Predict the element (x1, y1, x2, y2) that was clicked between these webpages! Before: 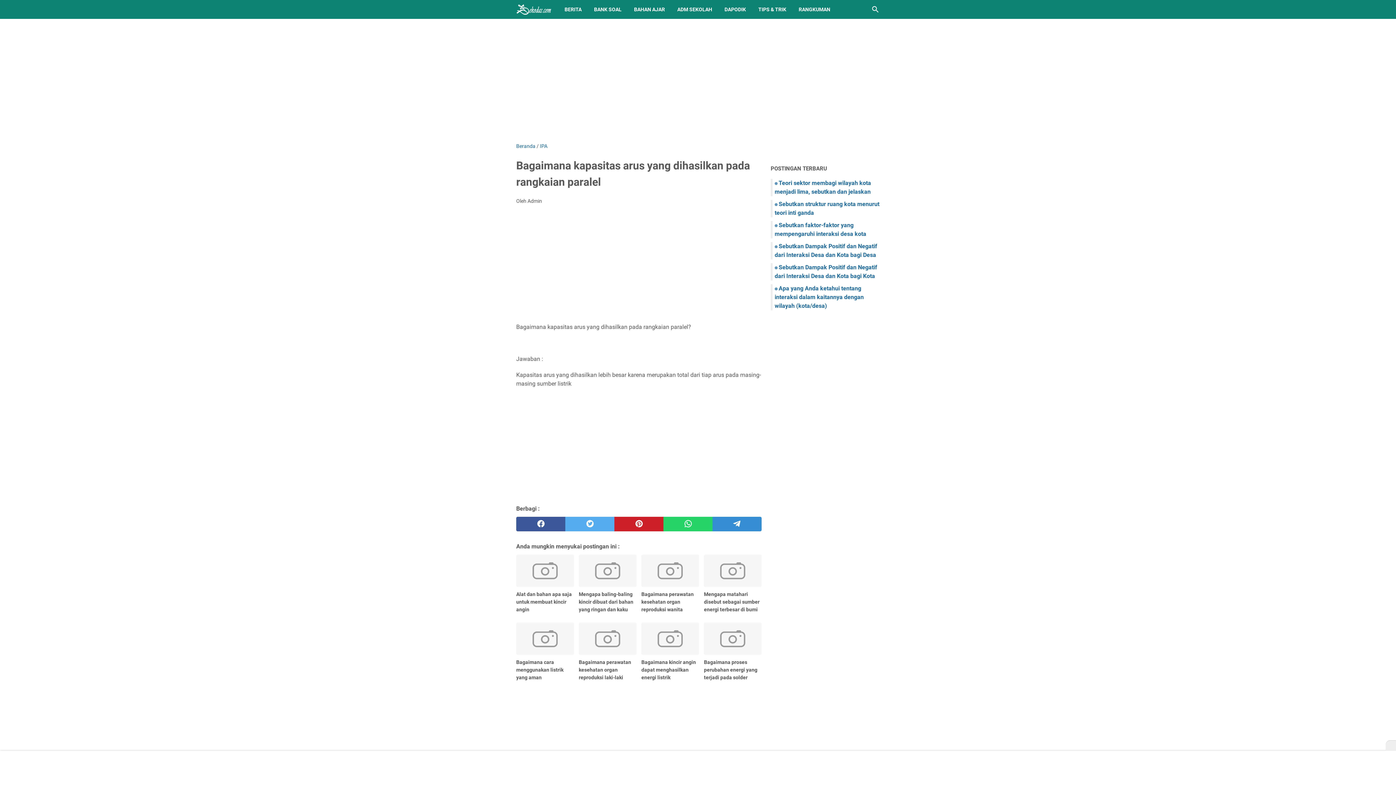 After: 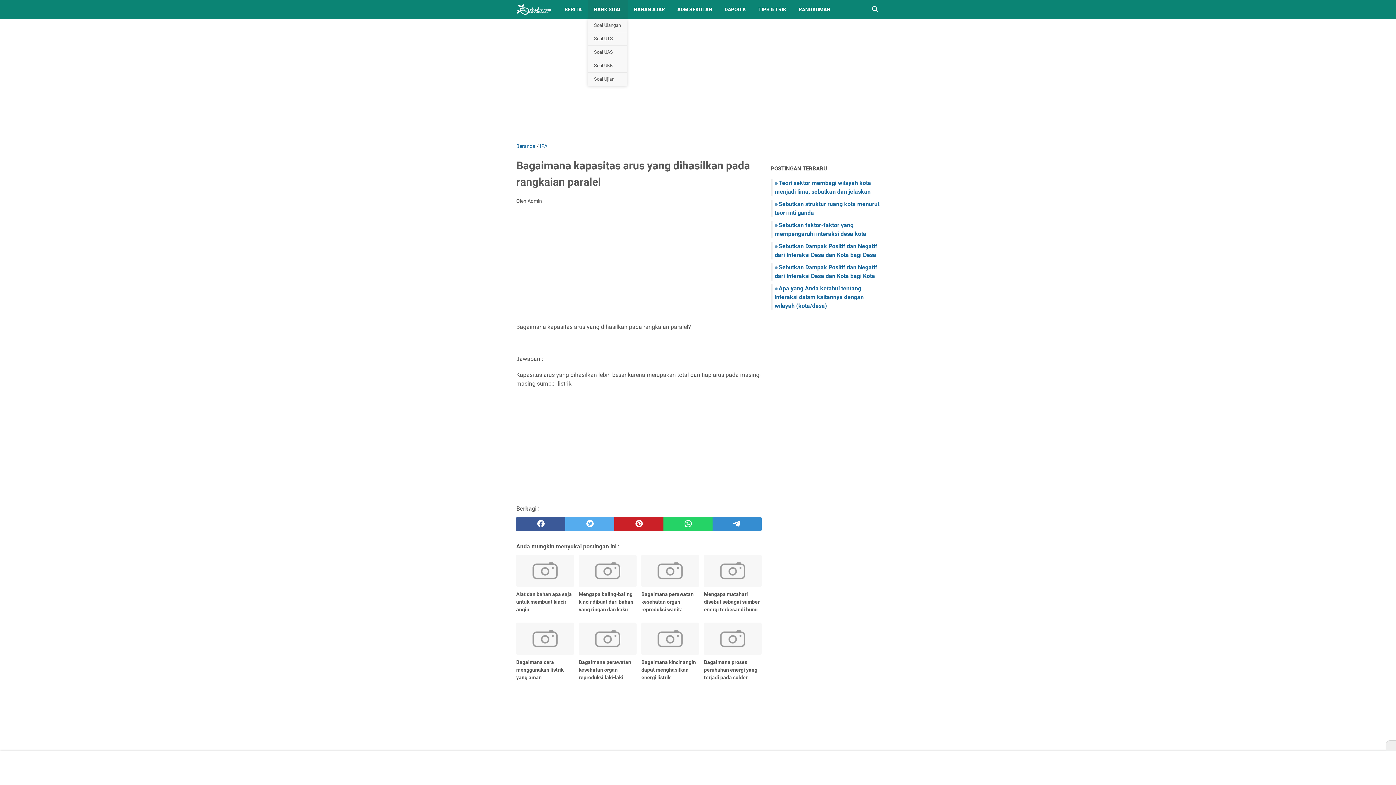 Action: label: BANK SOAL bbox: (588, 0, 628, 18)